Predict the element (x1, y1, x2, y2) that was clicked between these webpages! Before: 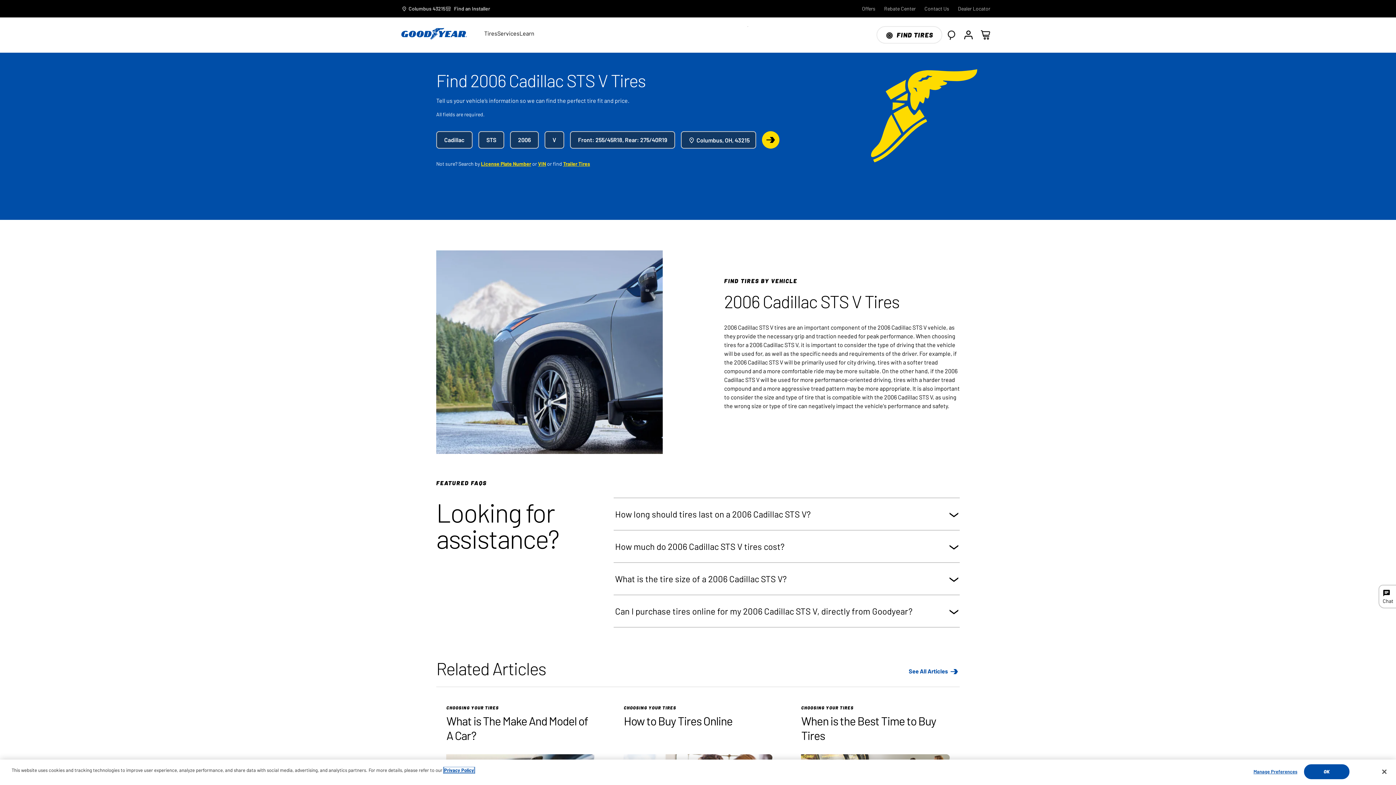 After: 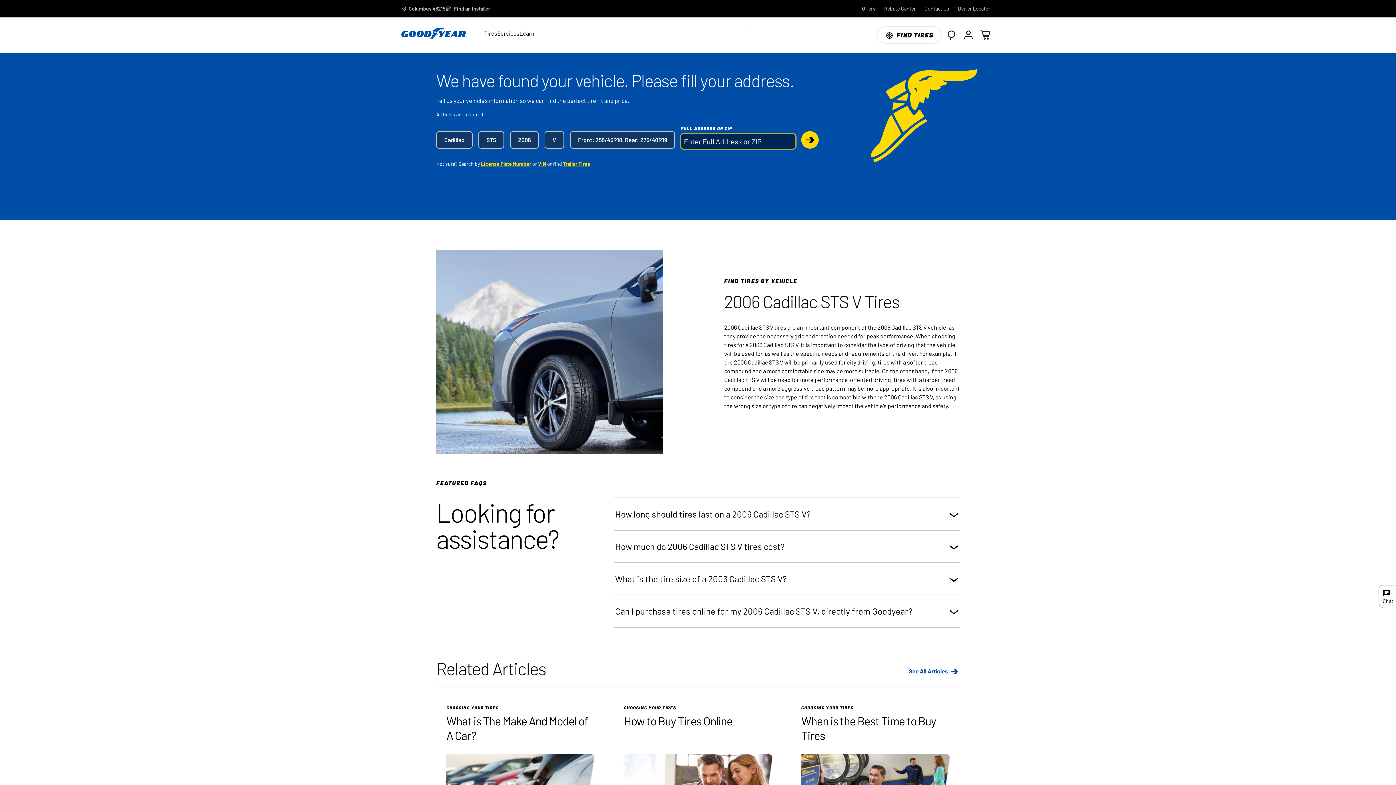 Action: label:  Columbus, OH, 43215 bbox: (681, 131, 756, 148)